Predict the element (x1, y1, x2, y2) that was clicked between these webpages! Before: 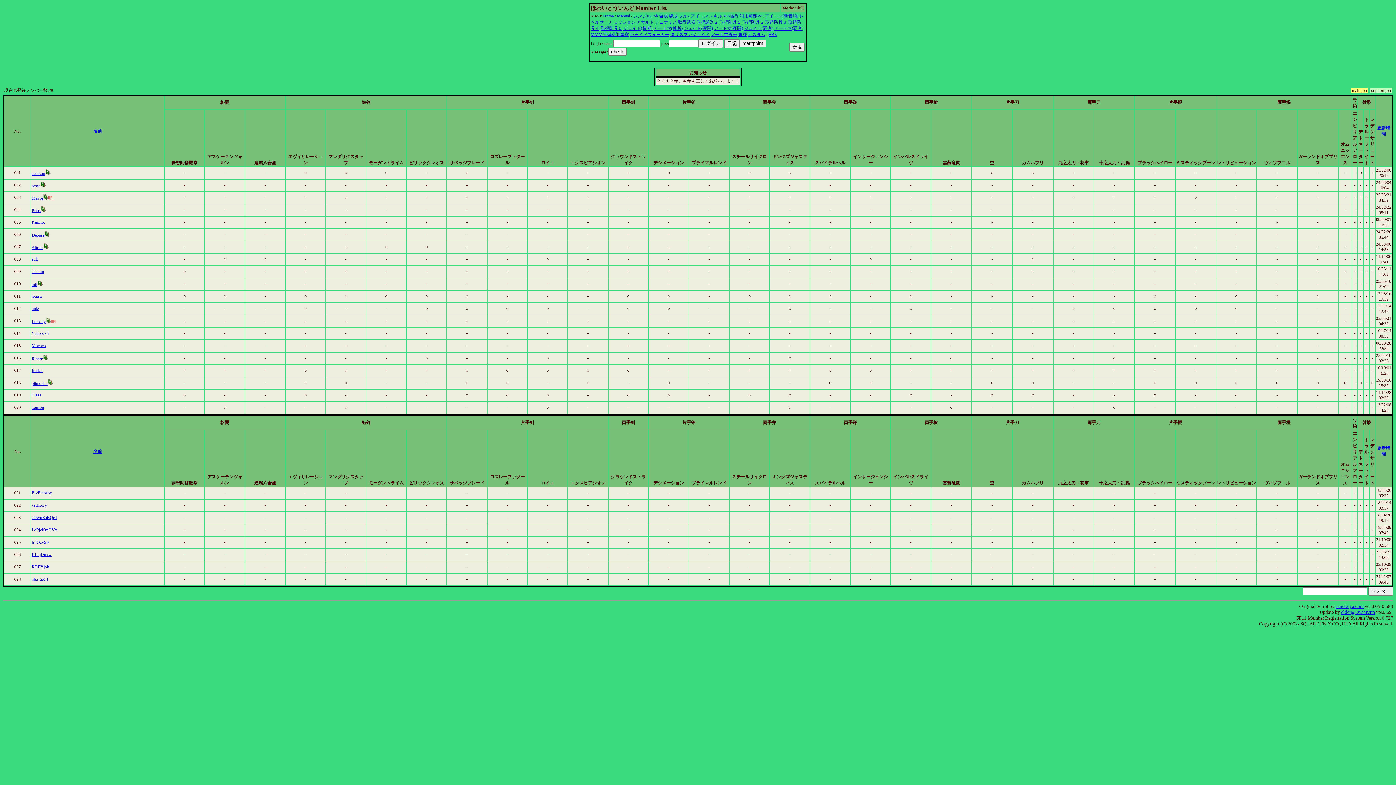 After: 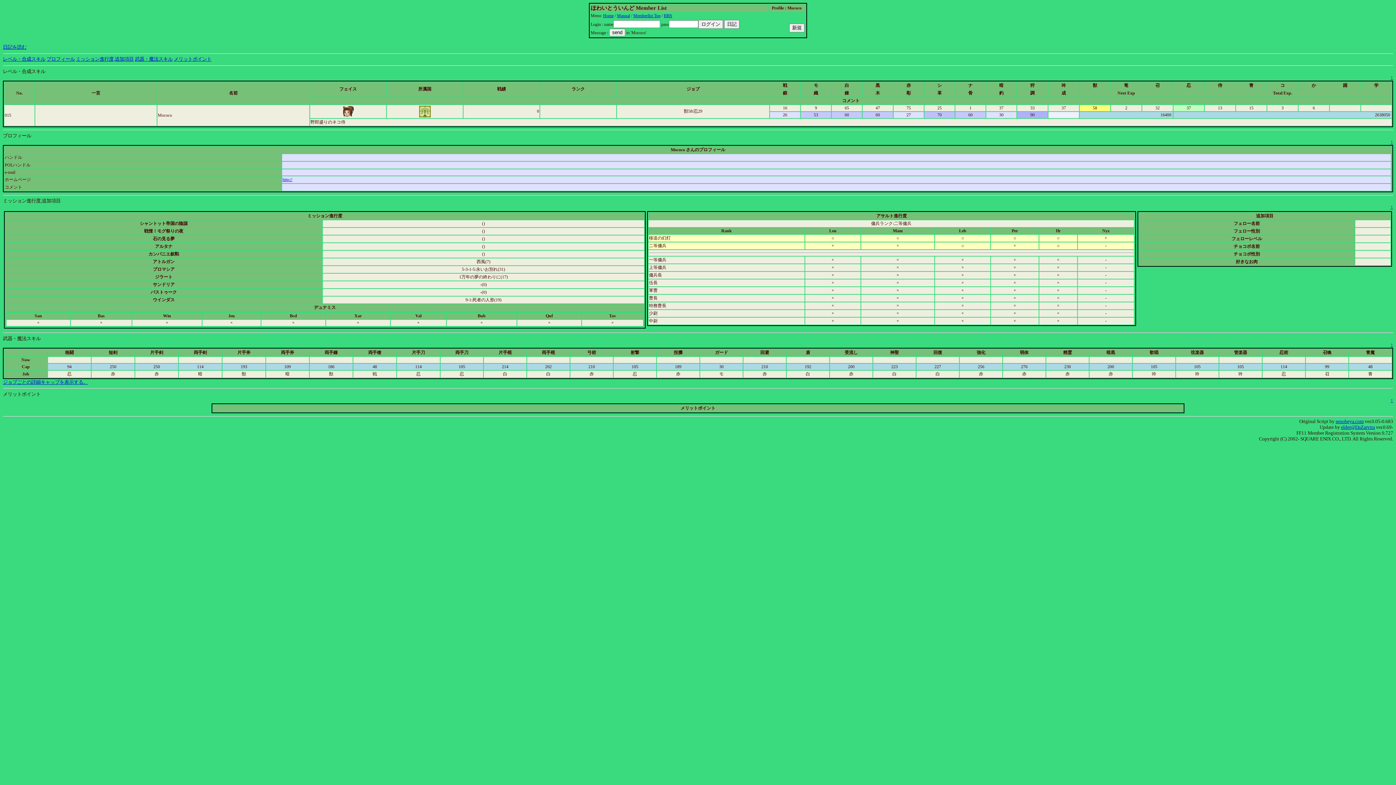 Action: bbox: (31, 343, 45, 348) label: Mococo